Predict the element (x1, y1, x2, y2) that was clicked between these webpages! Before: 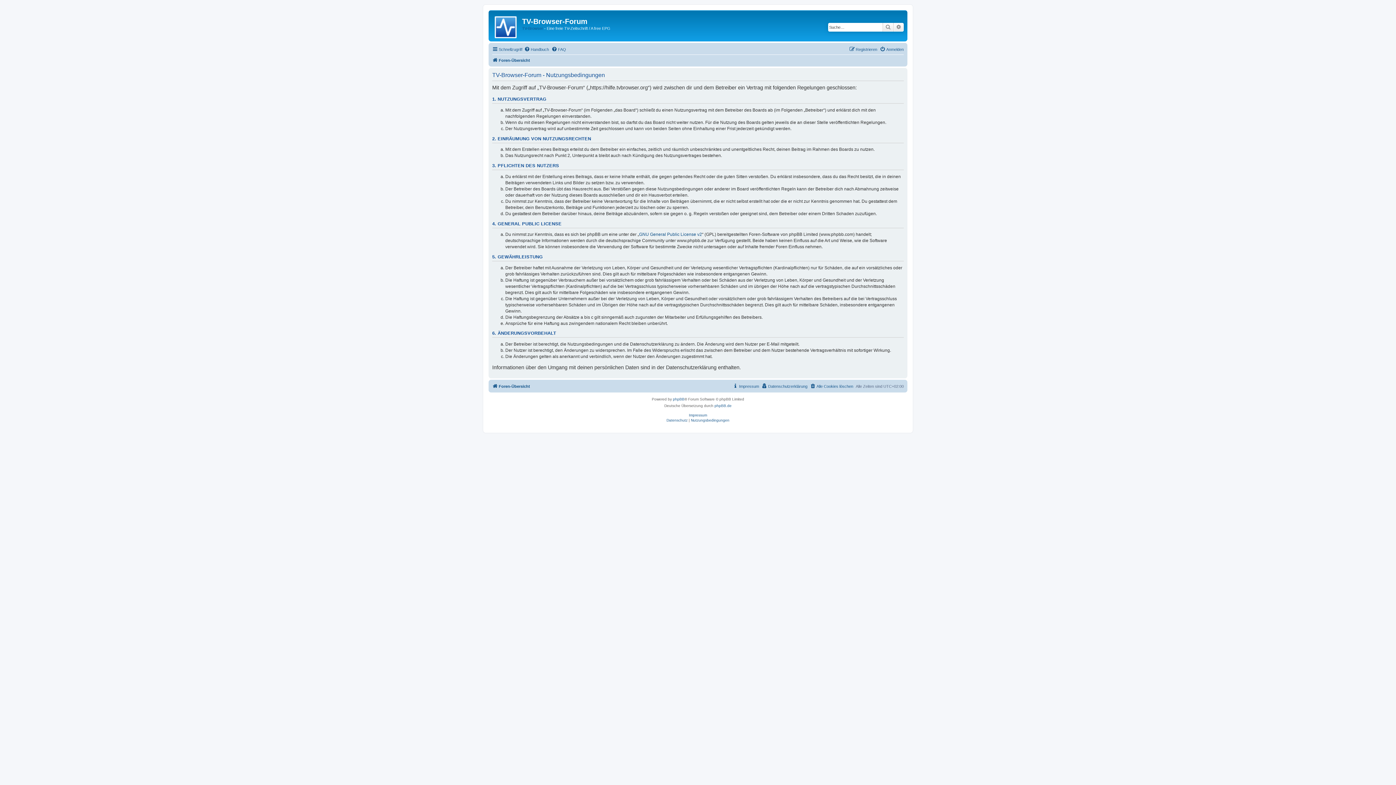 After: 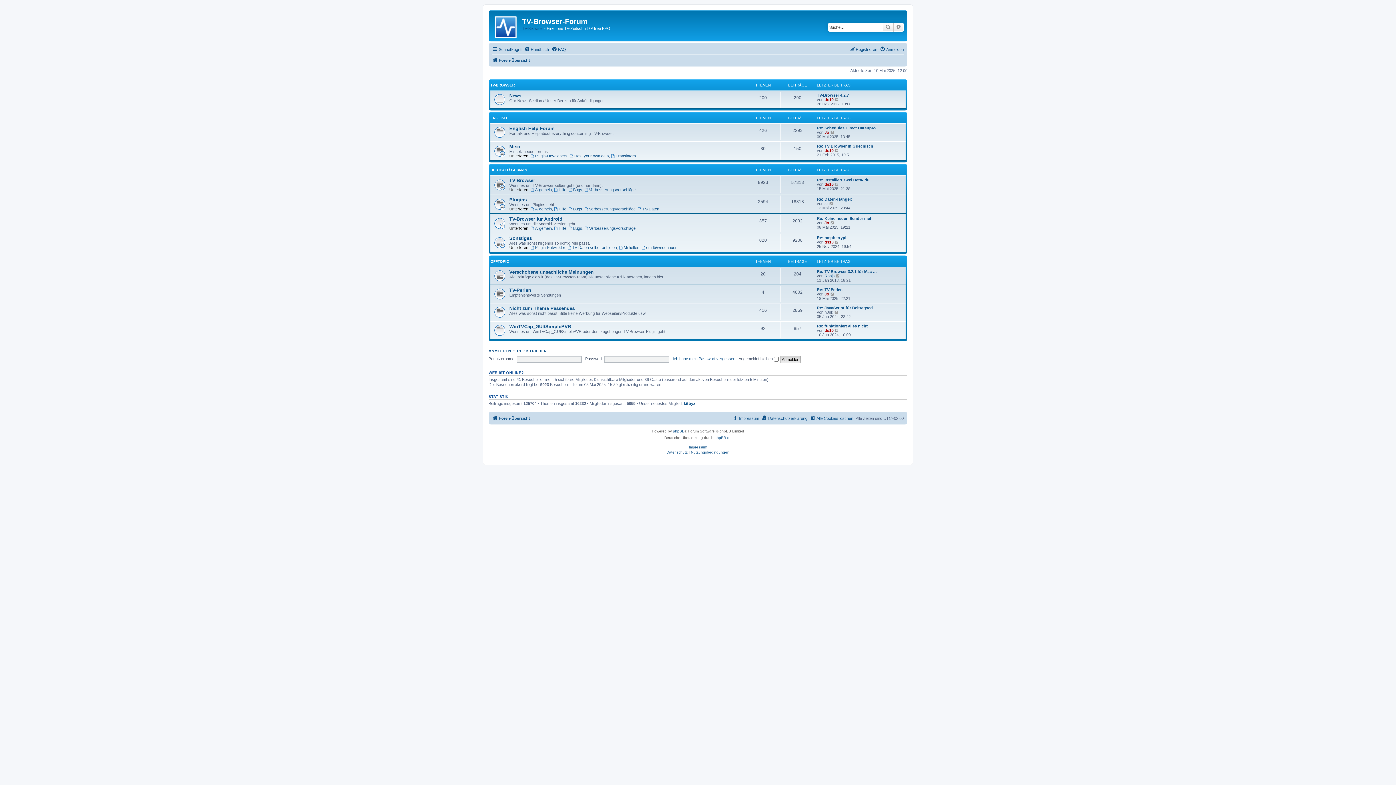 Action: bbox: (490, 12, 522, 39)